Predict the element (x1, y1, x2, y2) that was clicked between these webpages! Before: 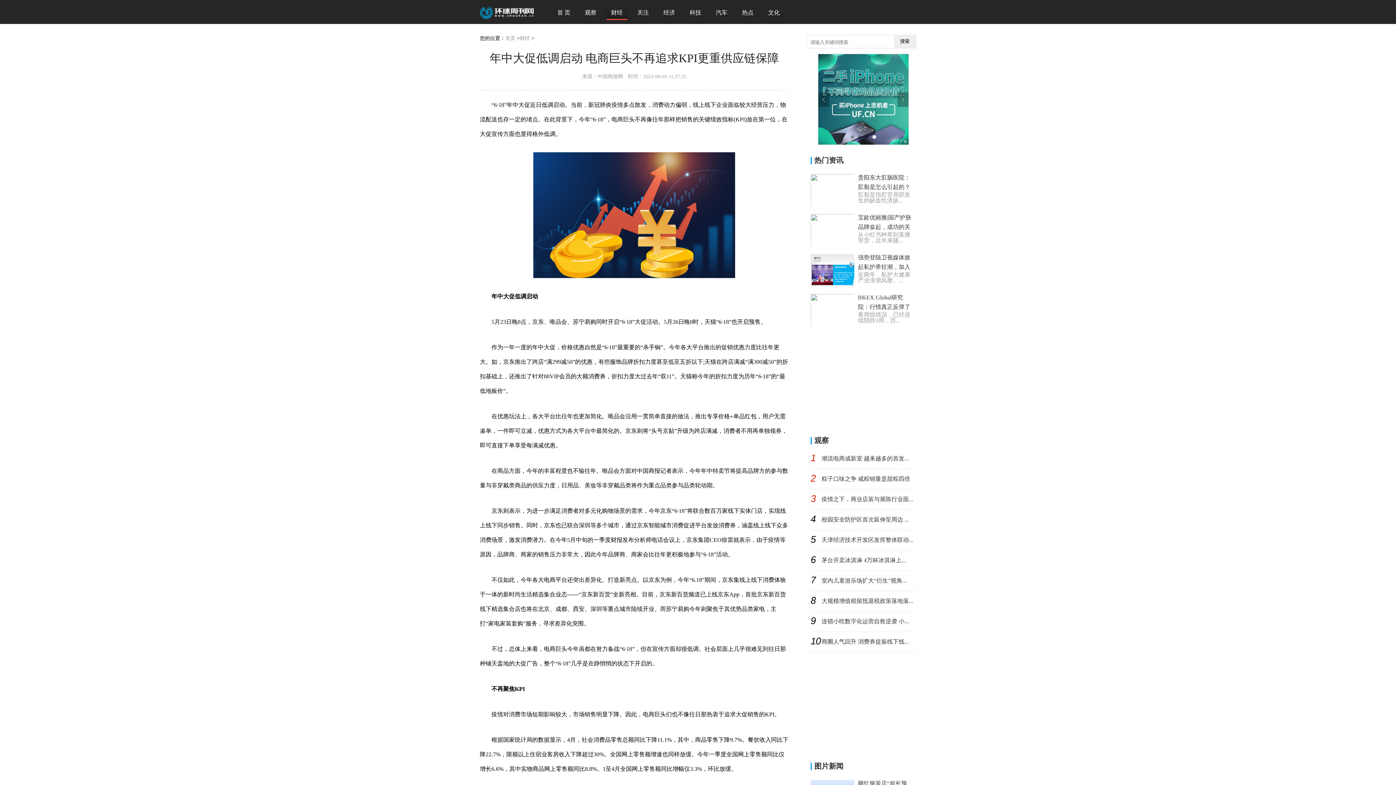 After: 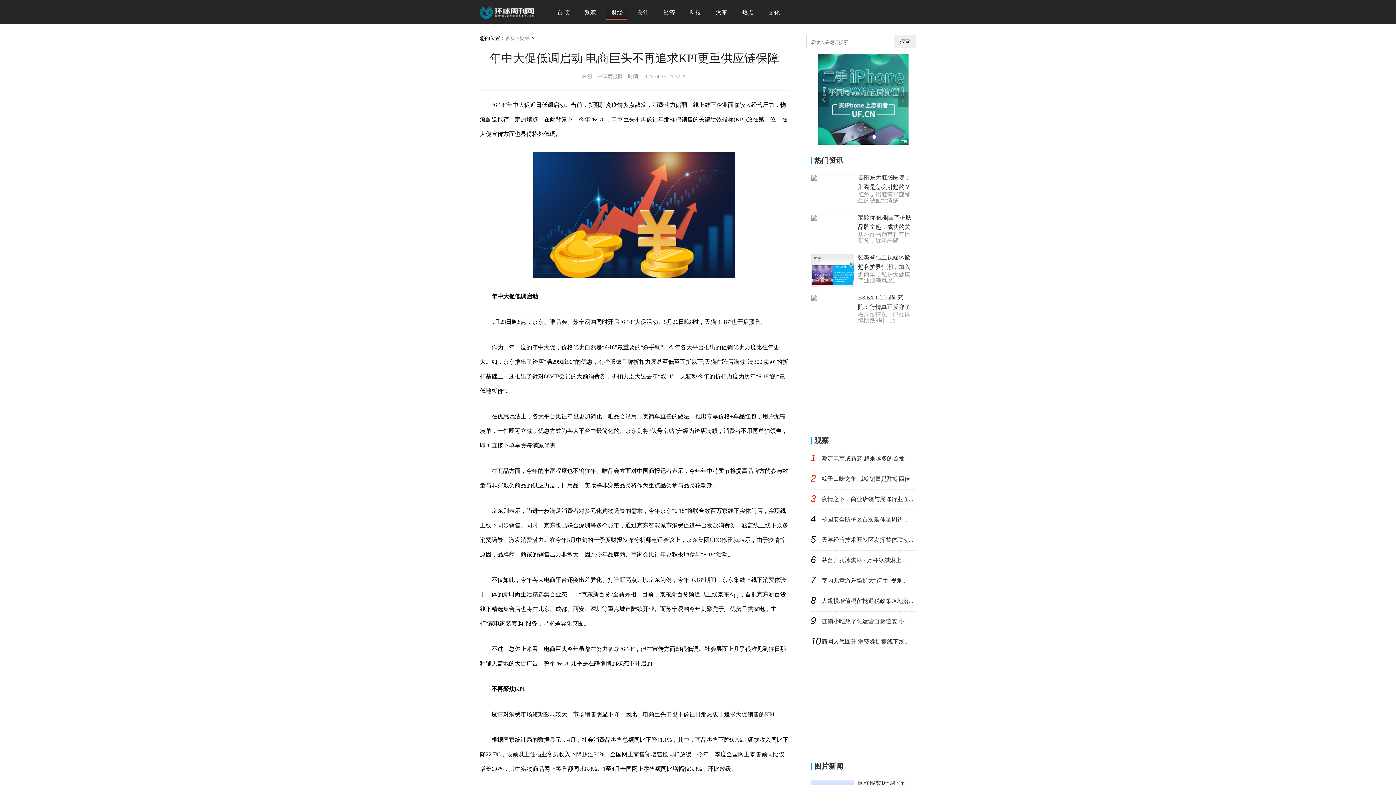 Action: bbox: (810, 214, 854, 246)